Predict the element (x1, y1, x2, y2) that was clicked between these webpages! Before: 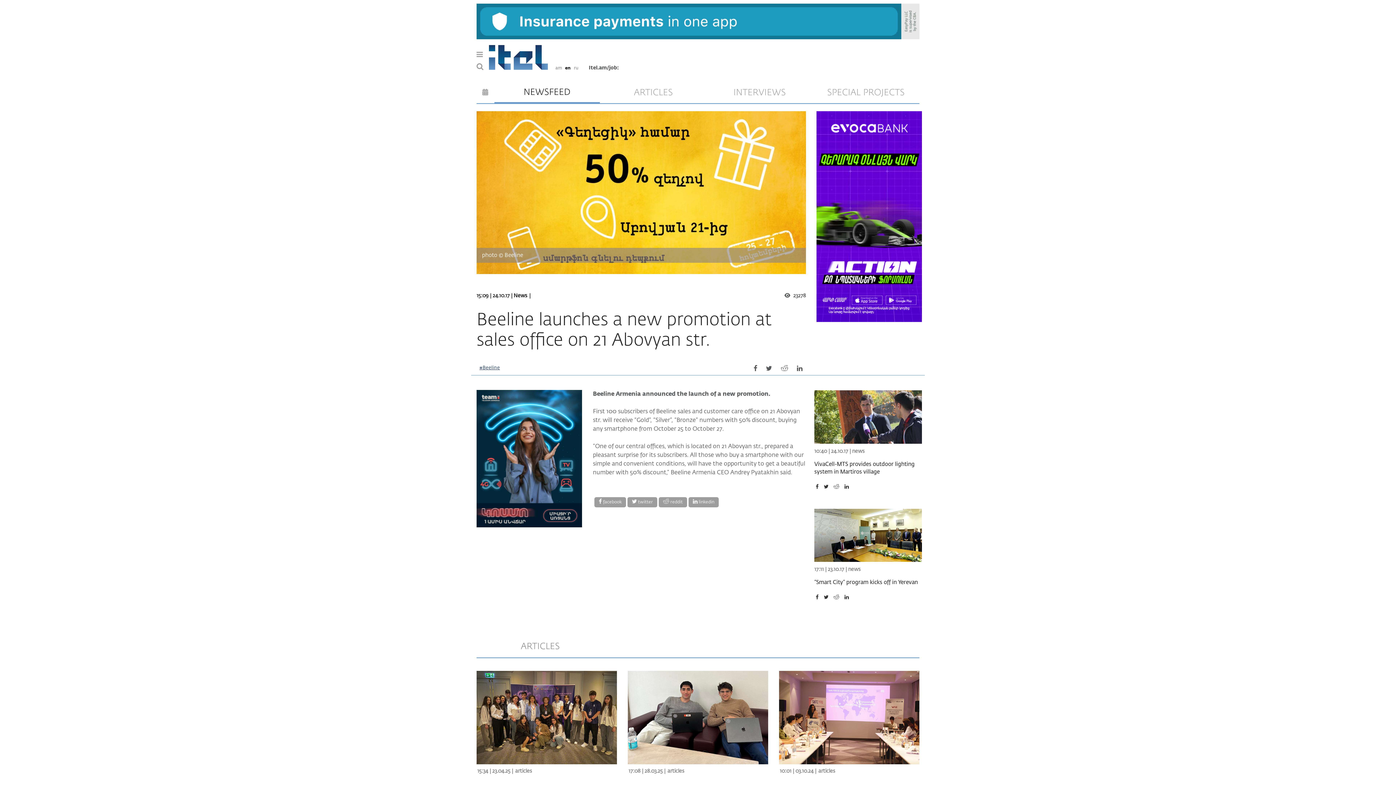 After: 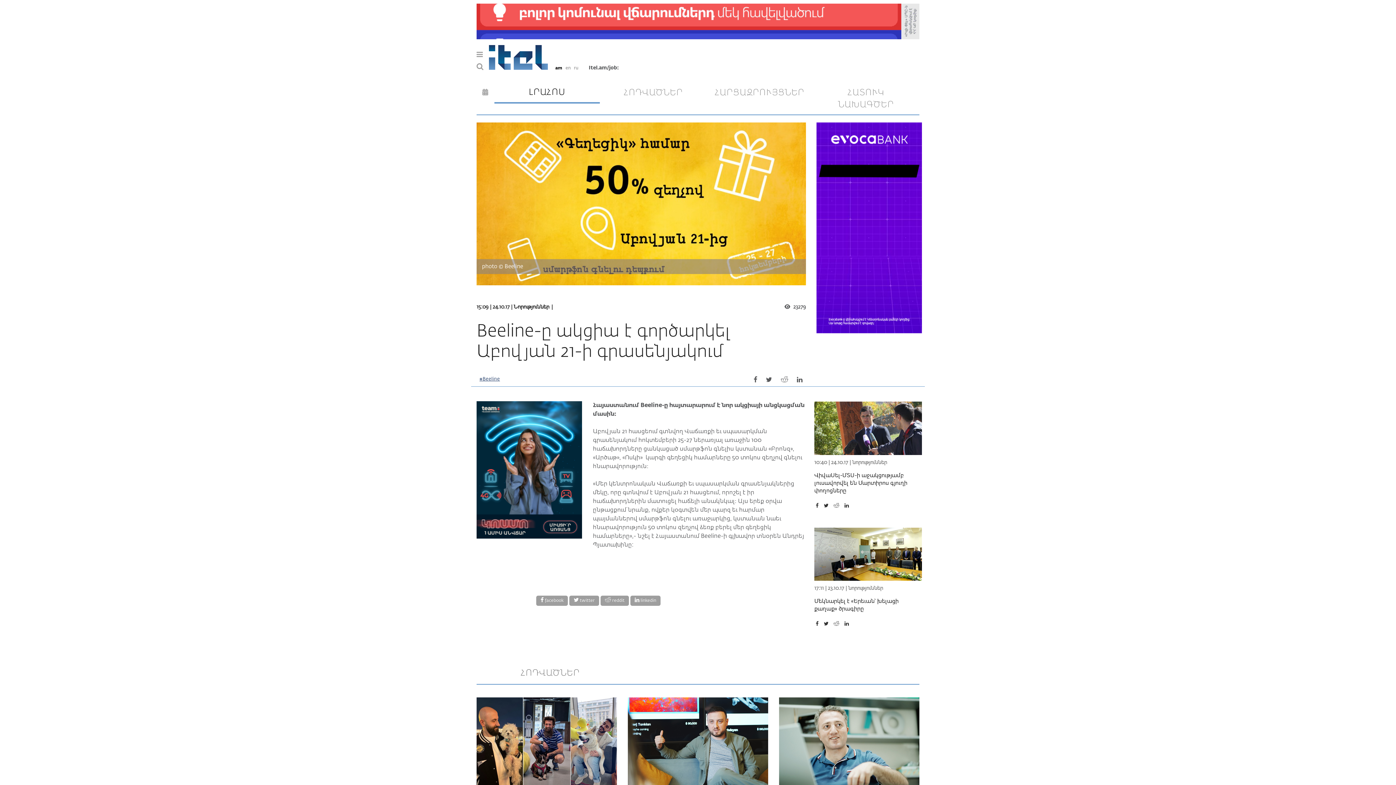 Action: label: am  bbox: (554, 66, 564, 70)